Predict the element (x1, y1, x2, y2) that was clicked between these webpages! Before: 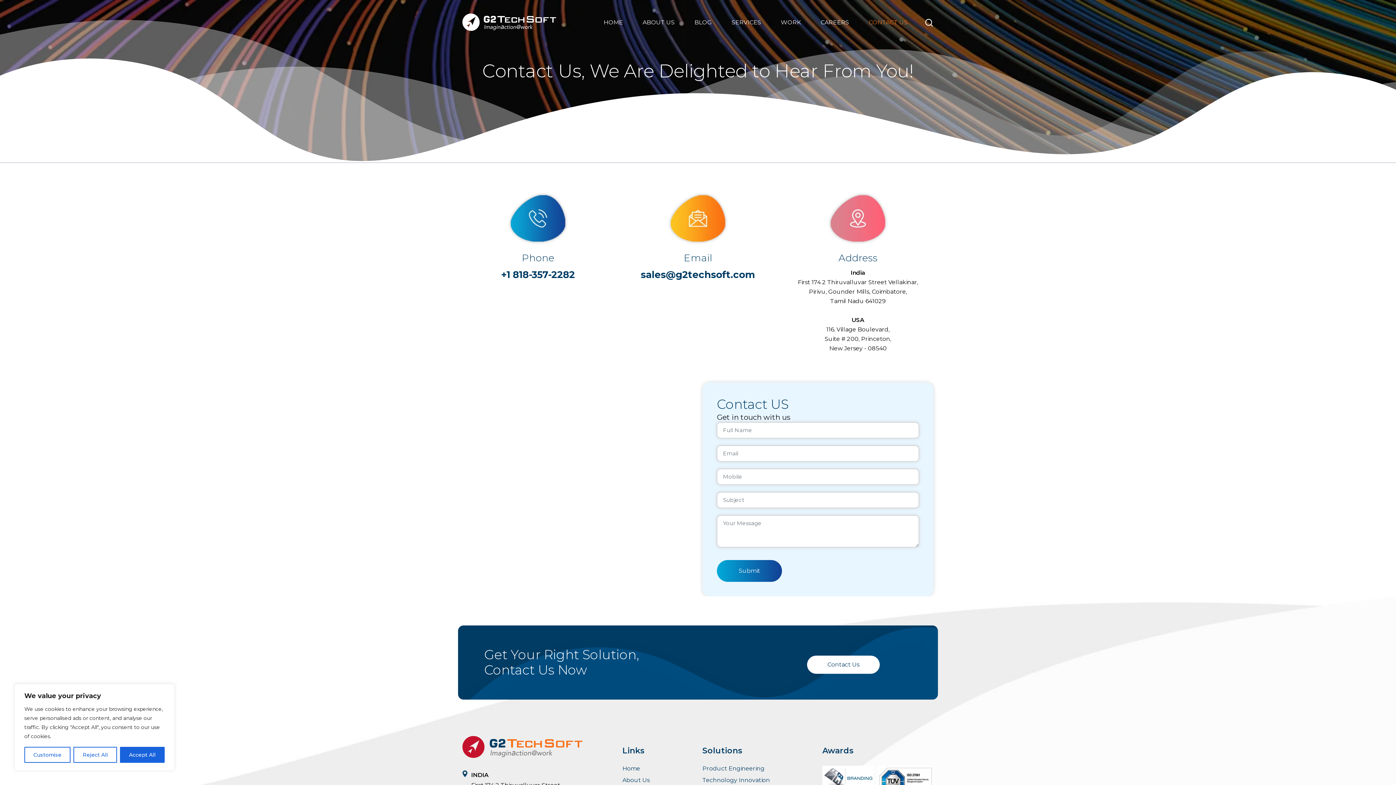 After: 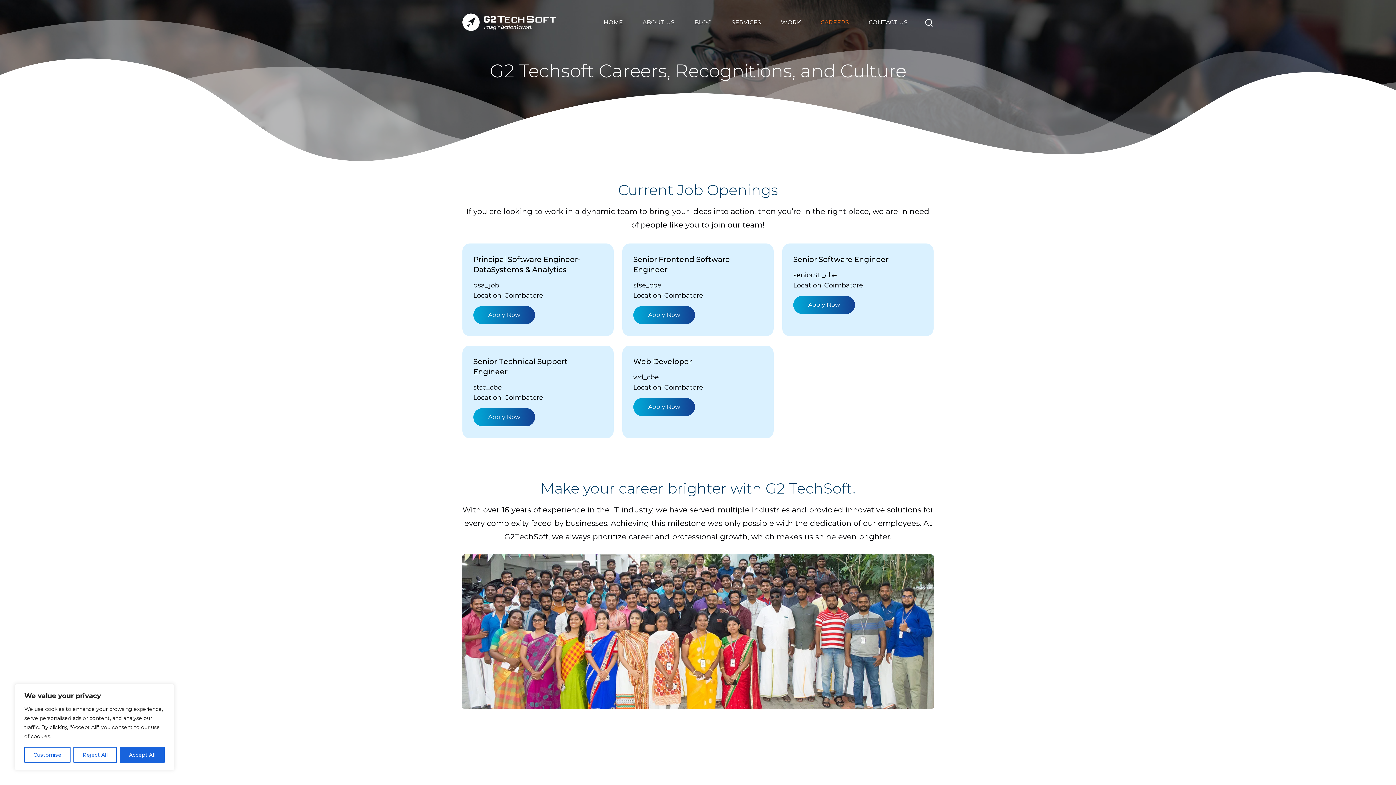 Action: bbox: (820, 16, 849, 28) label: CAREERS